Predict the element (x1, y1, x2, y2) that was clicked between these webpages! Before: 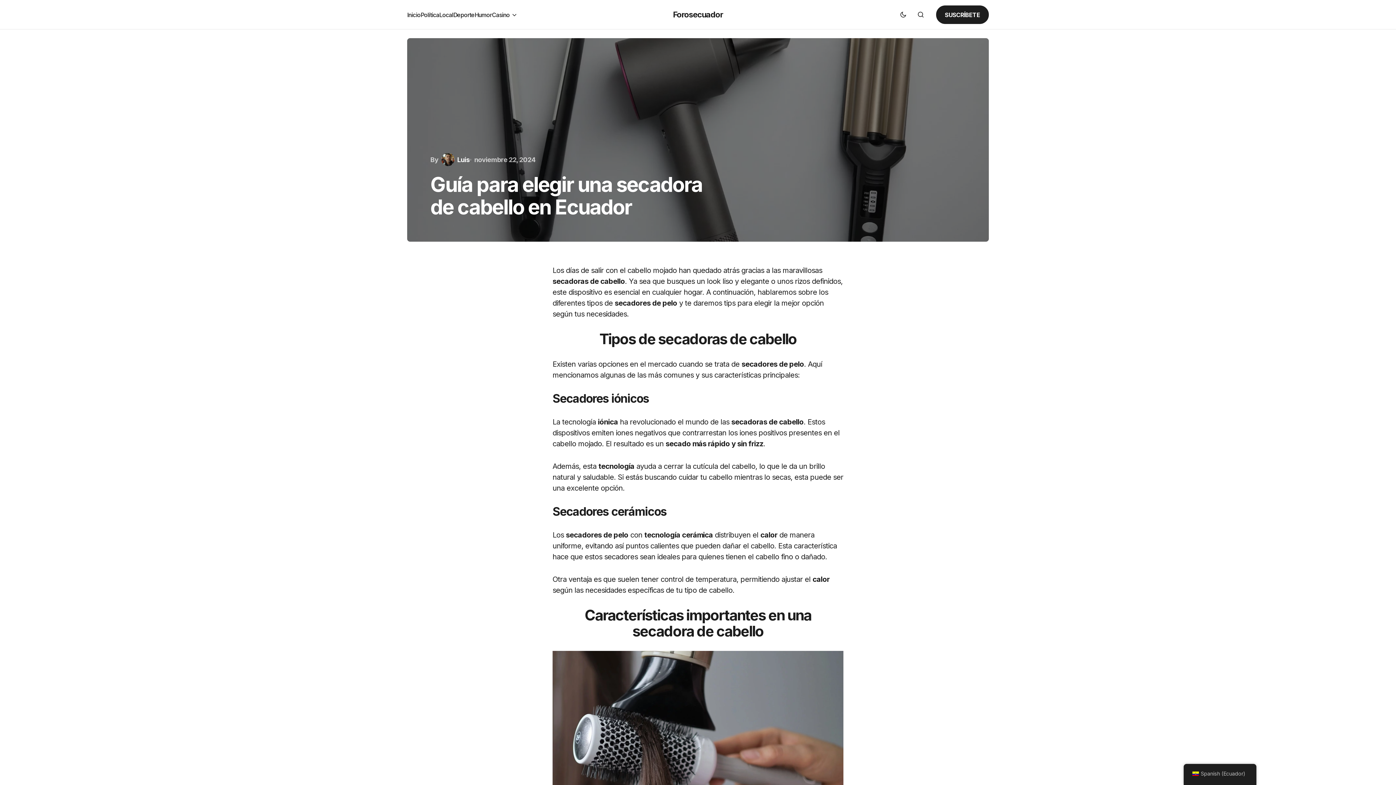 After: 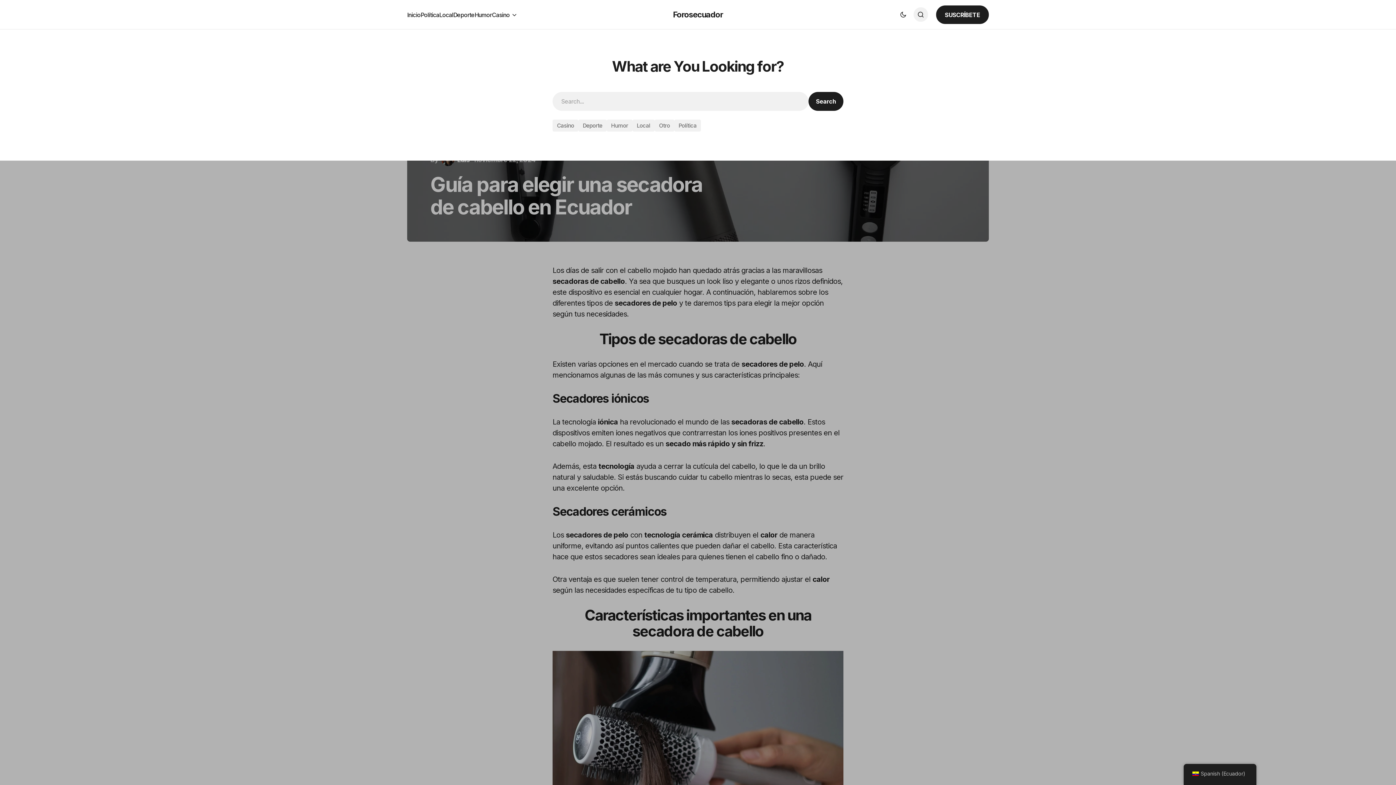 Action: label: Search bbox: (913, 7, 928, 21)